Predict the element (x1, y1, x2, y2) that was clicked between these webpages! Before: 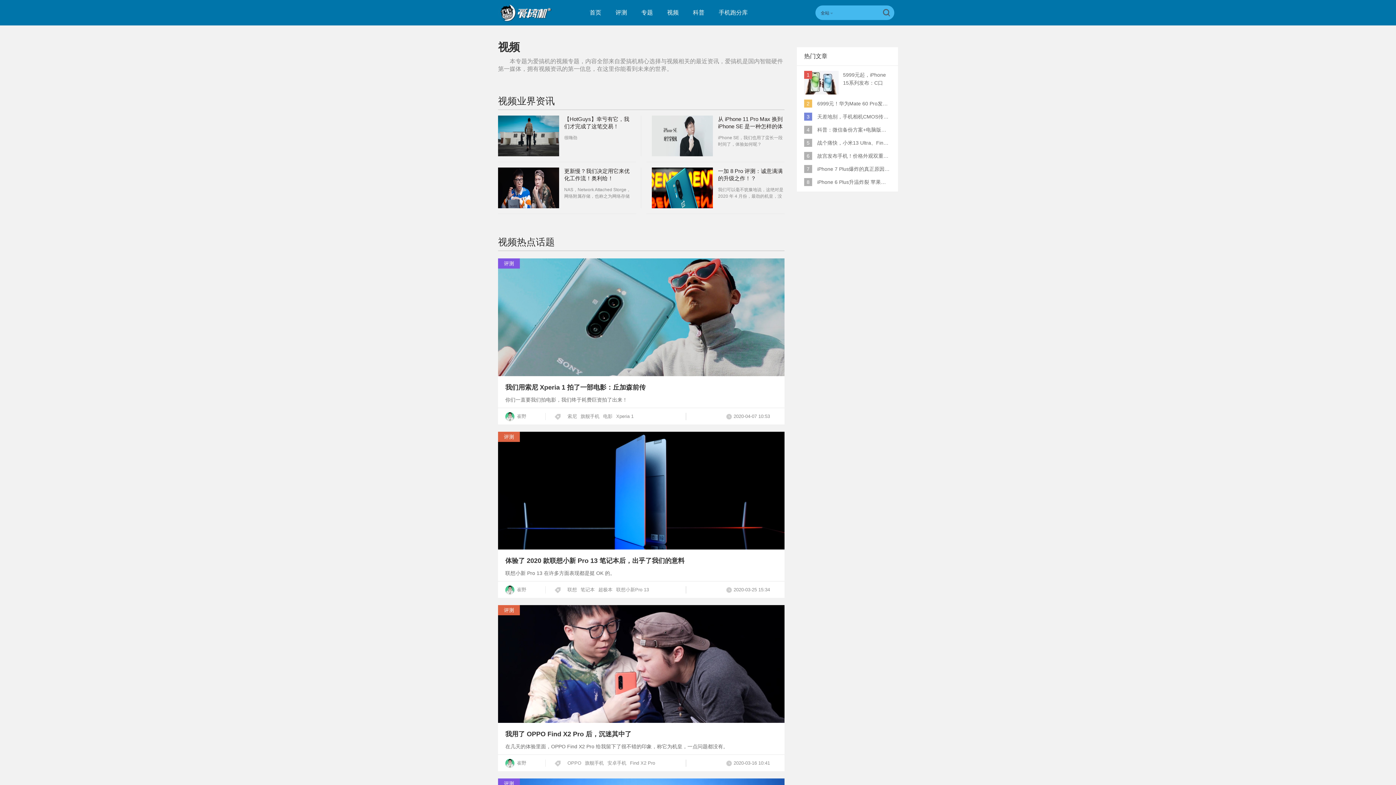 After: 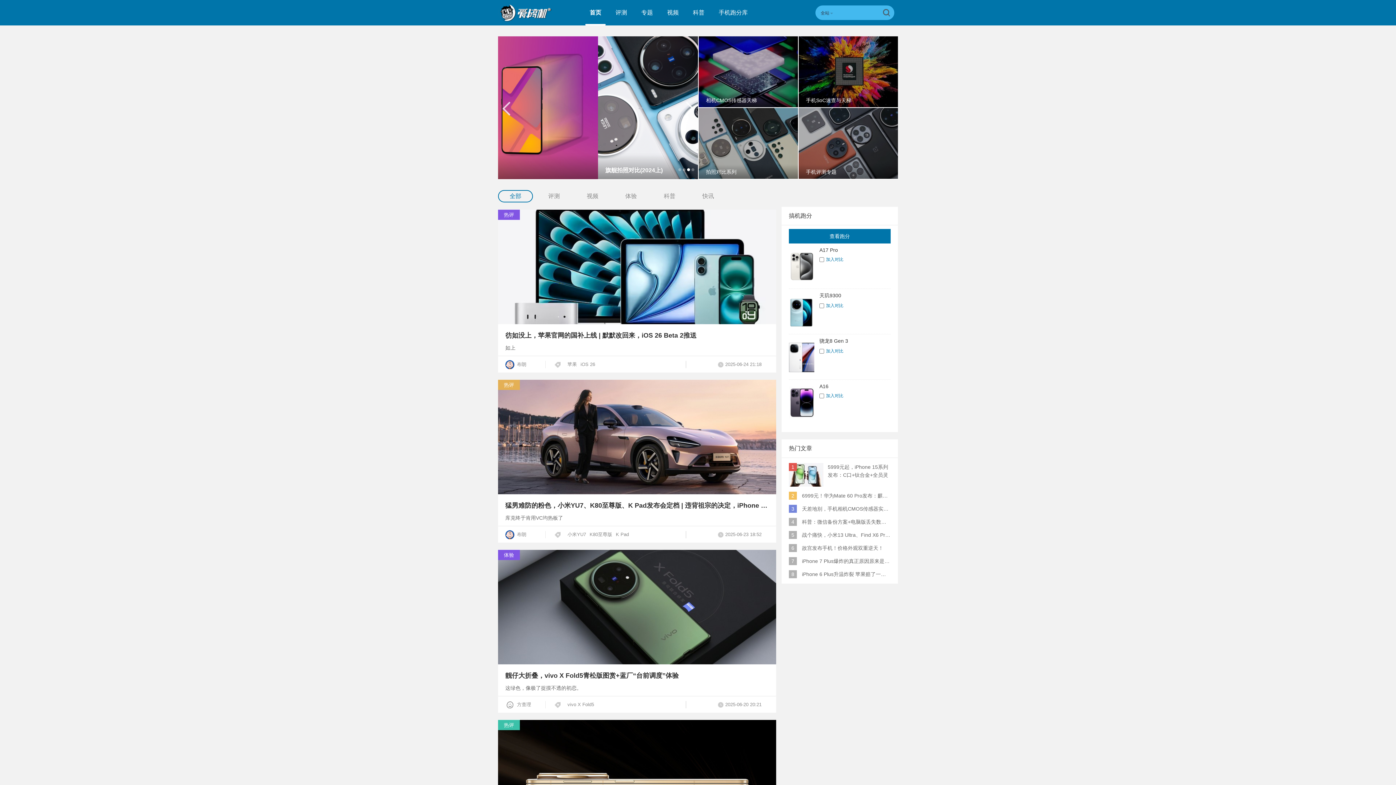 Action: label: 首页 bbox: (585, 0, 605, 25)